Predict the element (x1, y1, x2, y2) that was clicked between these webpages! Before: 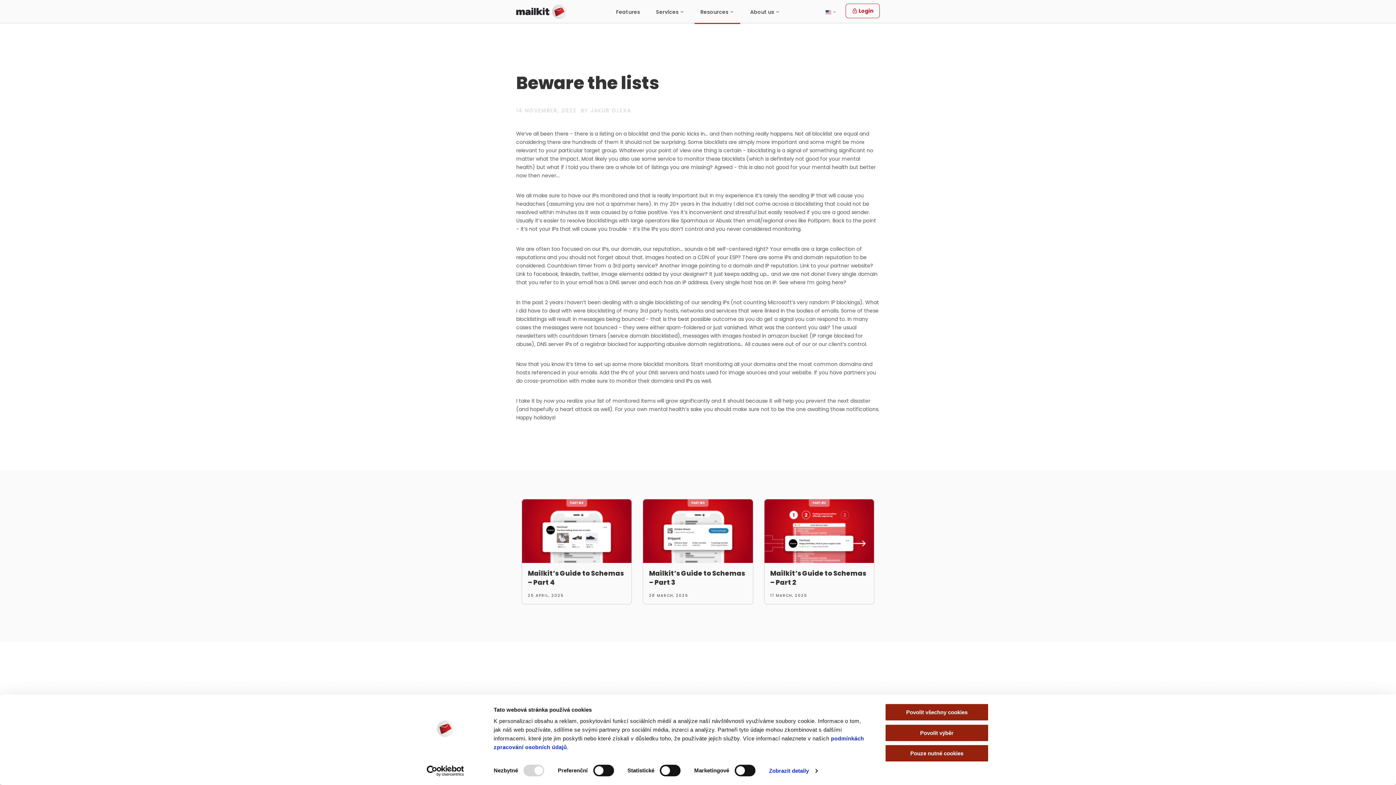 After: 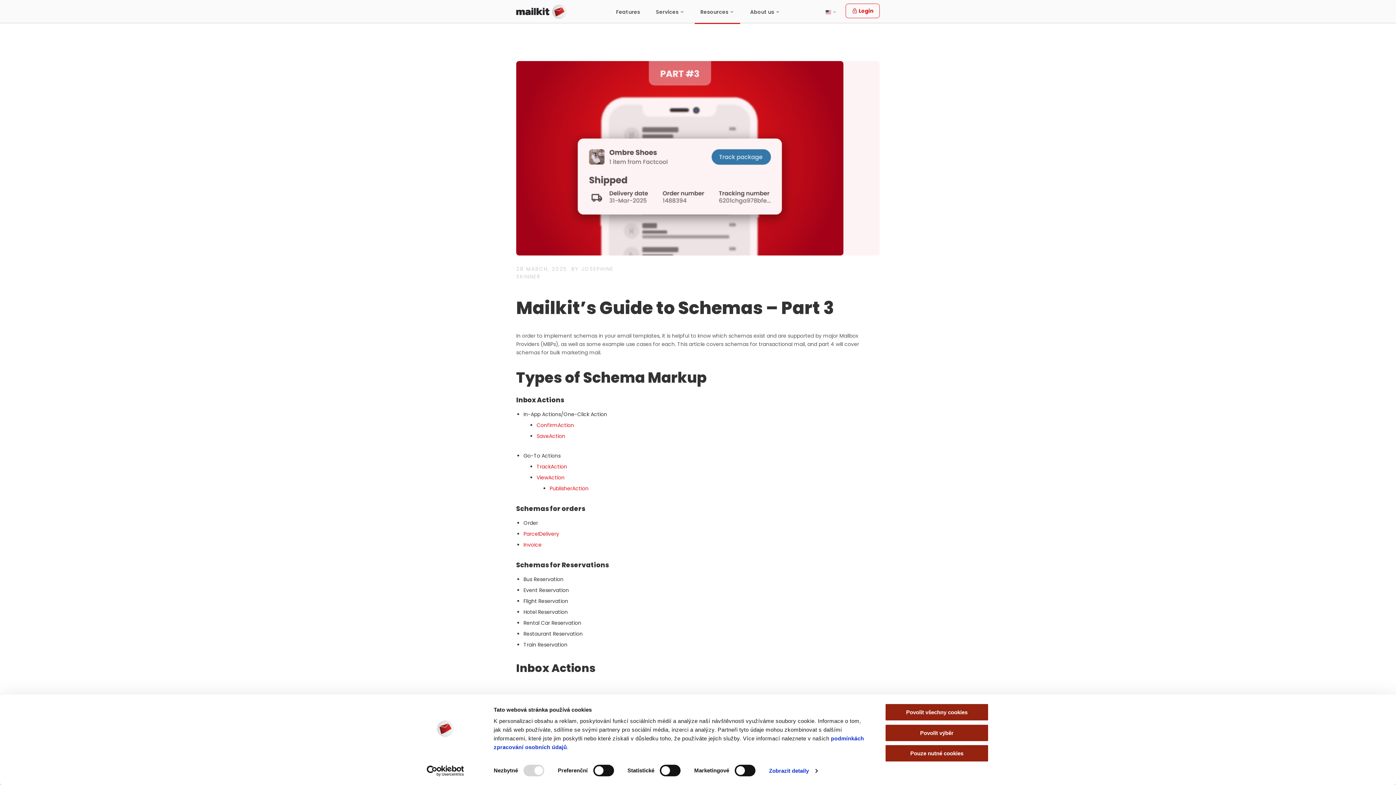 Action: bbox: (643, 499, 753, 604) label: Mailkit’s Guide to Schemas – Part 3